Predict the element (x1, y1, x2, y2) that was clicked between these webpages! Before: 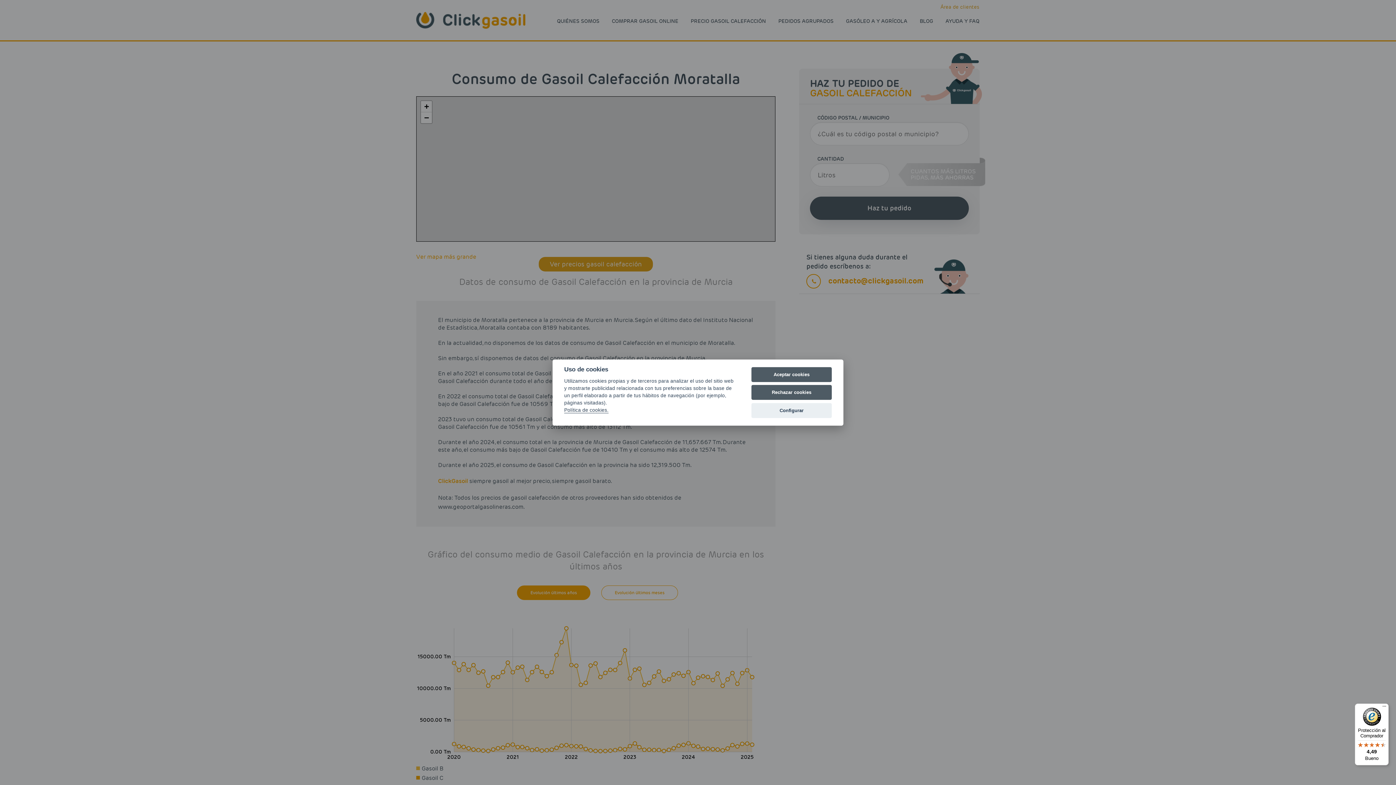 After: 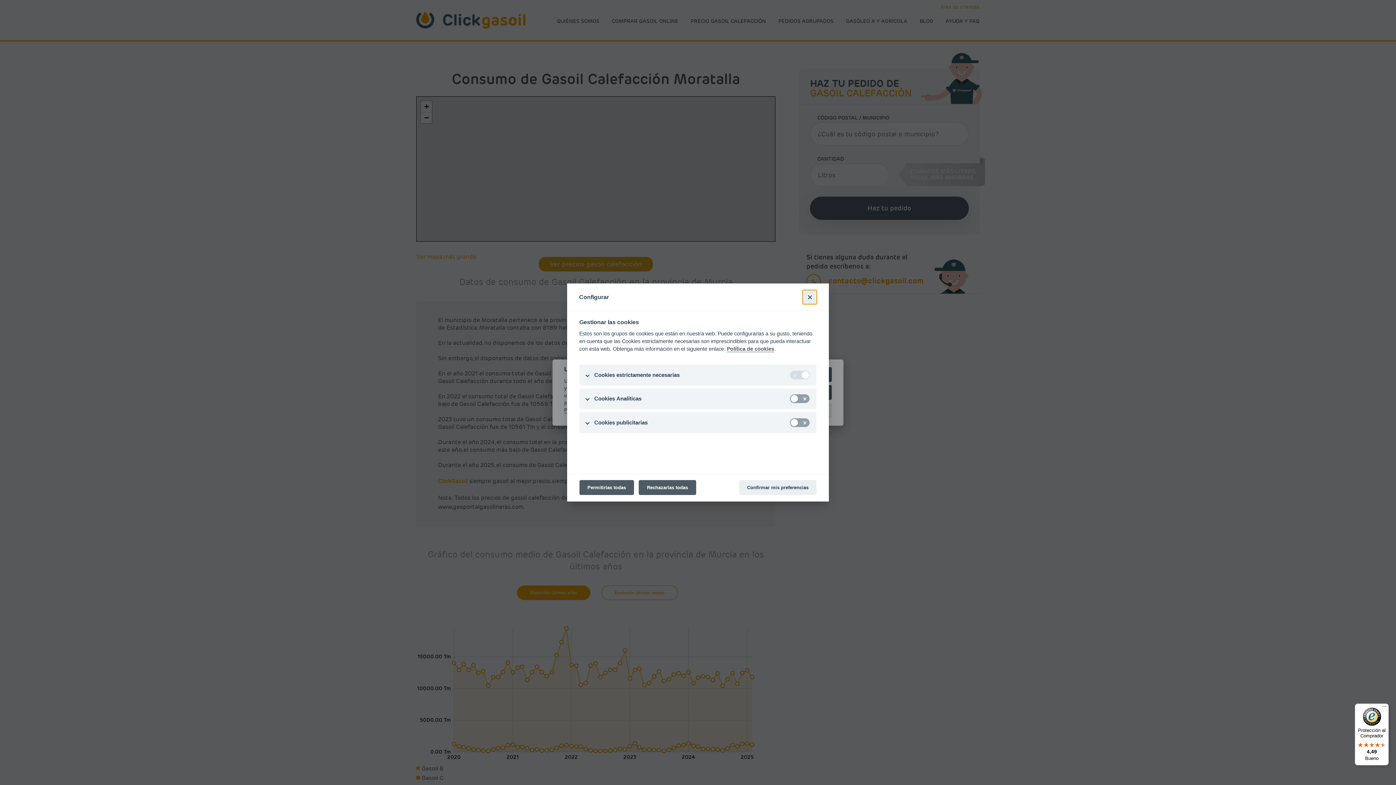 Action: bbox: (751, 403, 832, 418) label: Configurar